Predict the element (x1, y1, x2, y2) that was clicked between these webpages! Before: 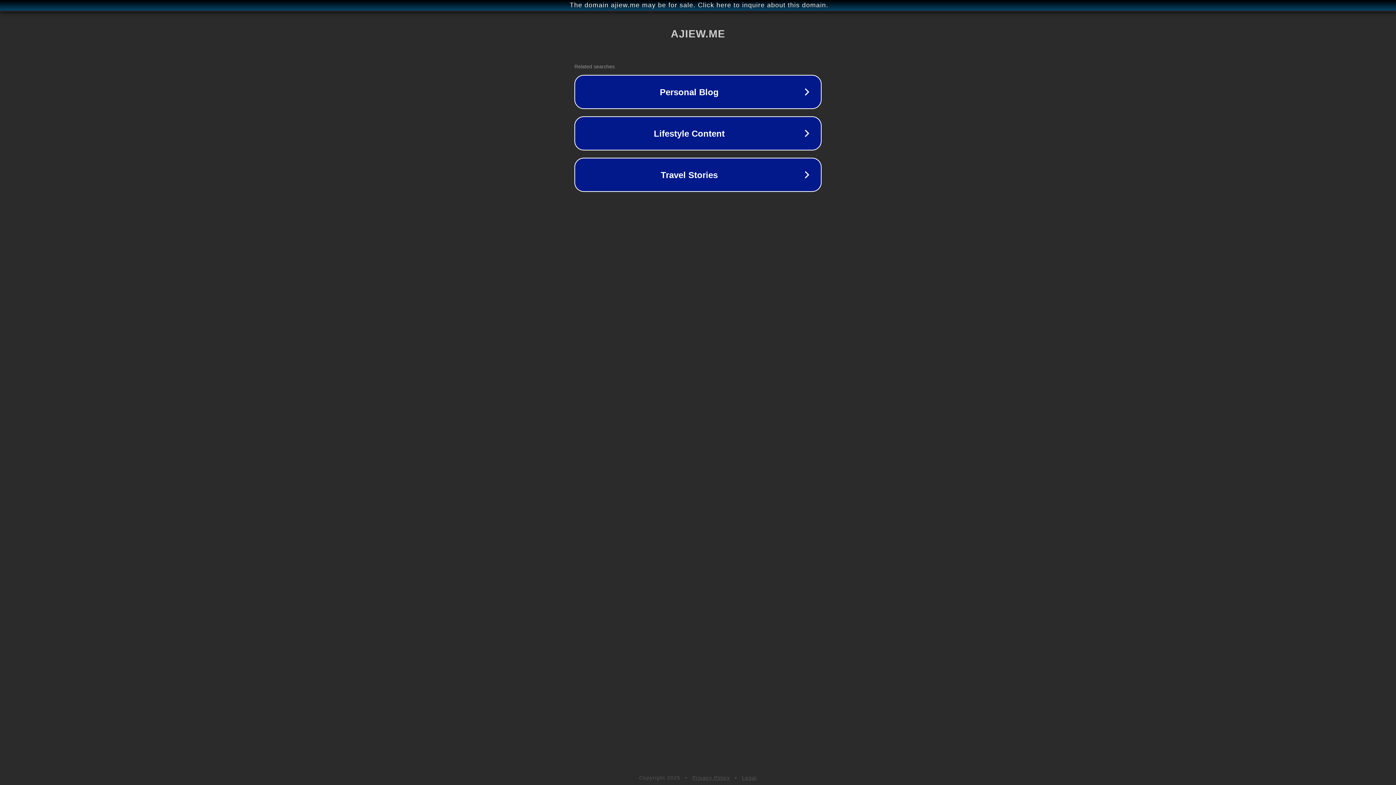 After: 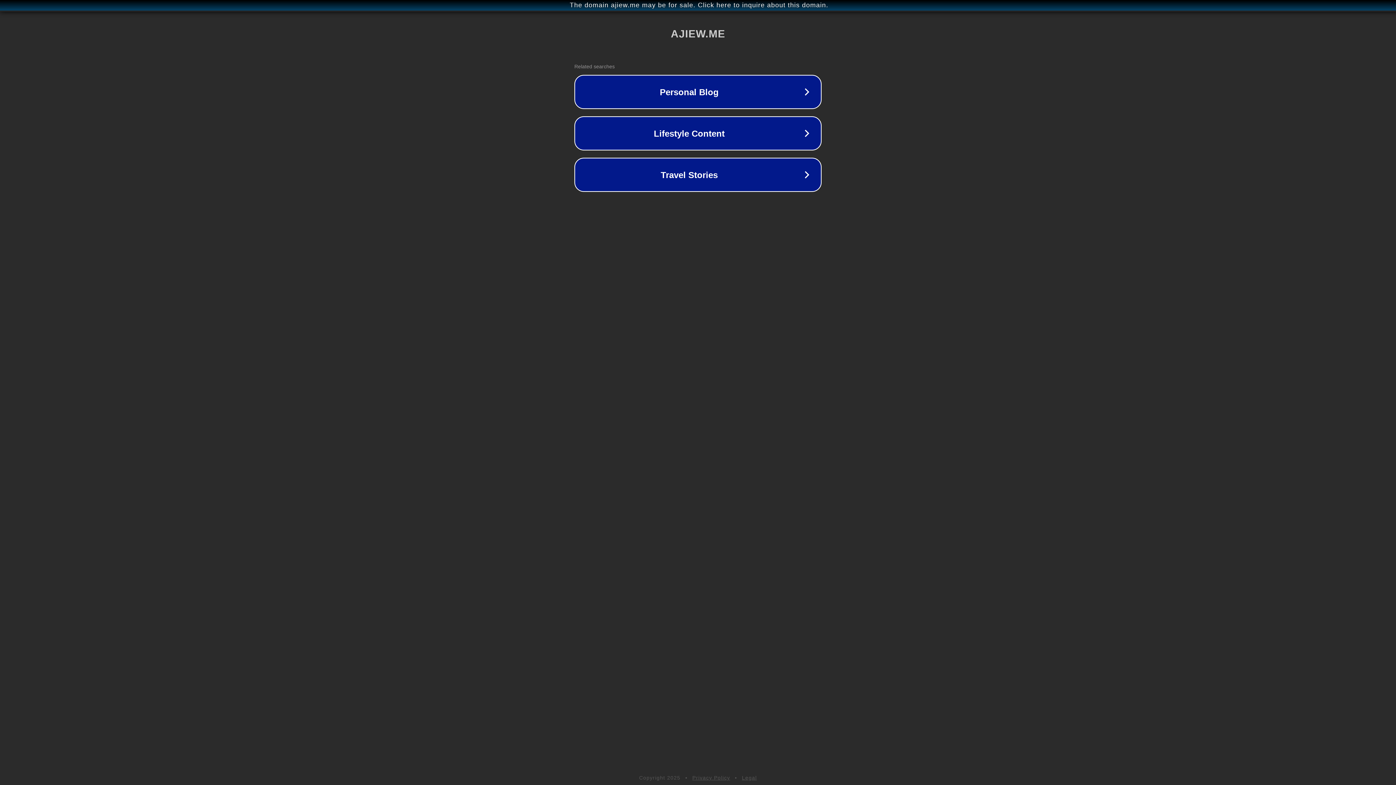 Action: label: Privacy Policy bbox: (692, 775, 730, 781)